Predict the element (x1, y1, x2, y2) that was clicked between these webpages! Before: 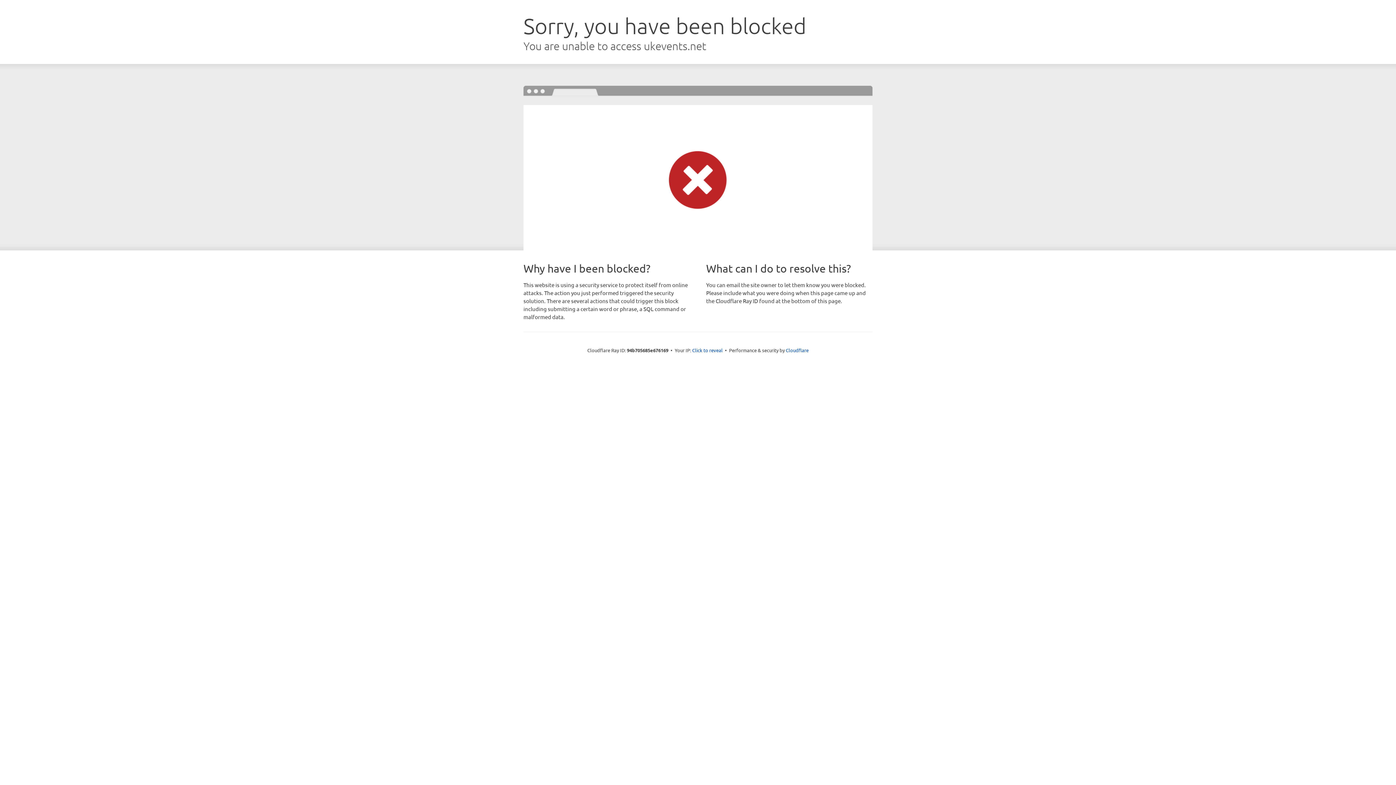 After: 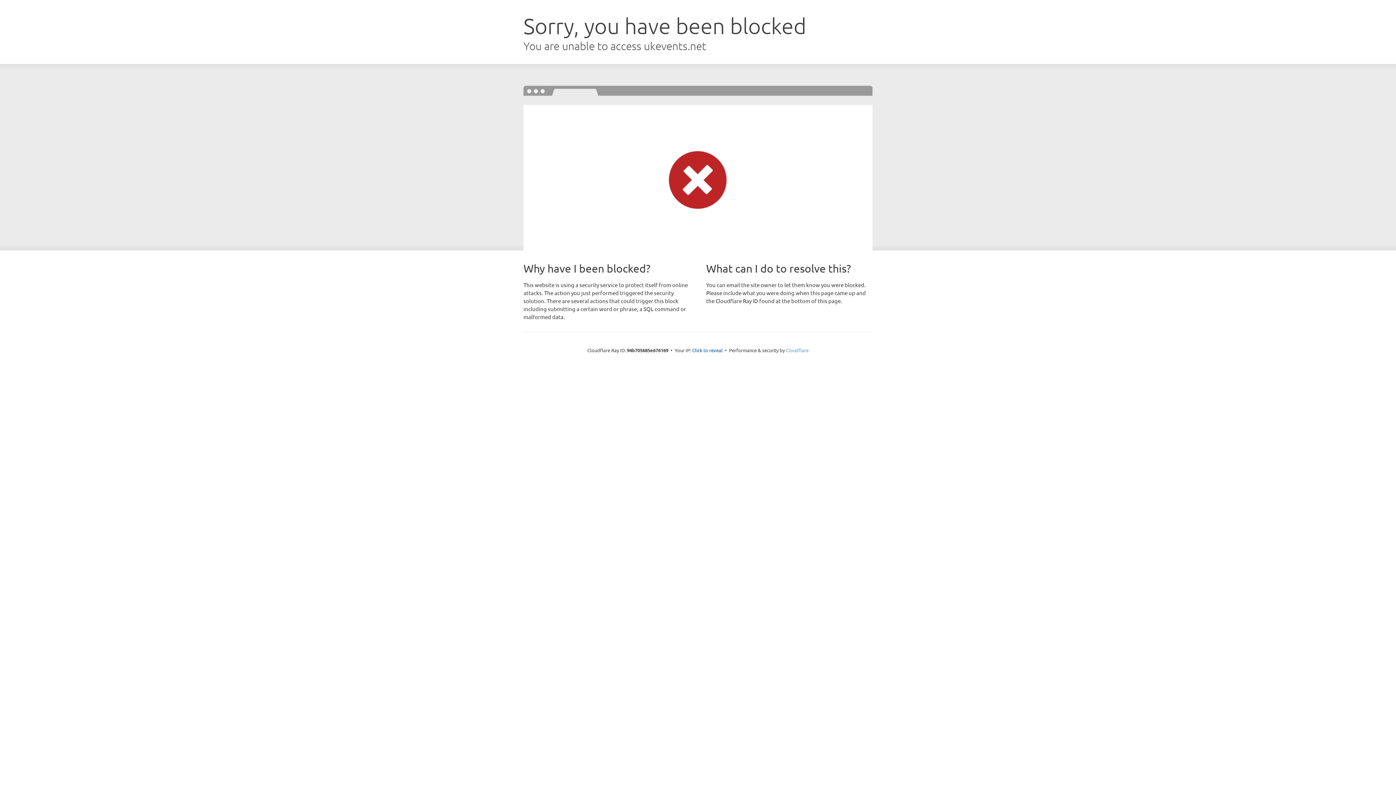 Action: label: Cloudflare bbox: (786, 347, 808, 353)